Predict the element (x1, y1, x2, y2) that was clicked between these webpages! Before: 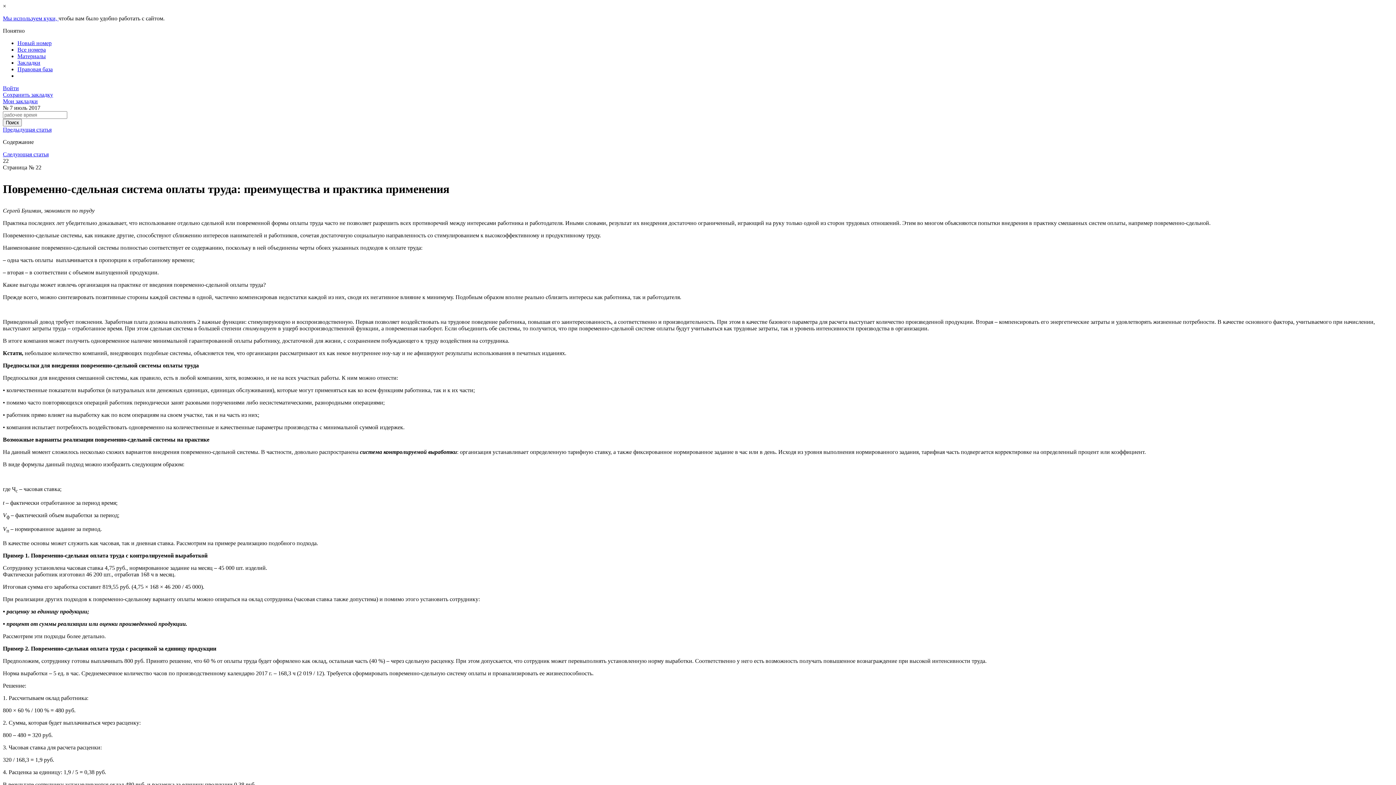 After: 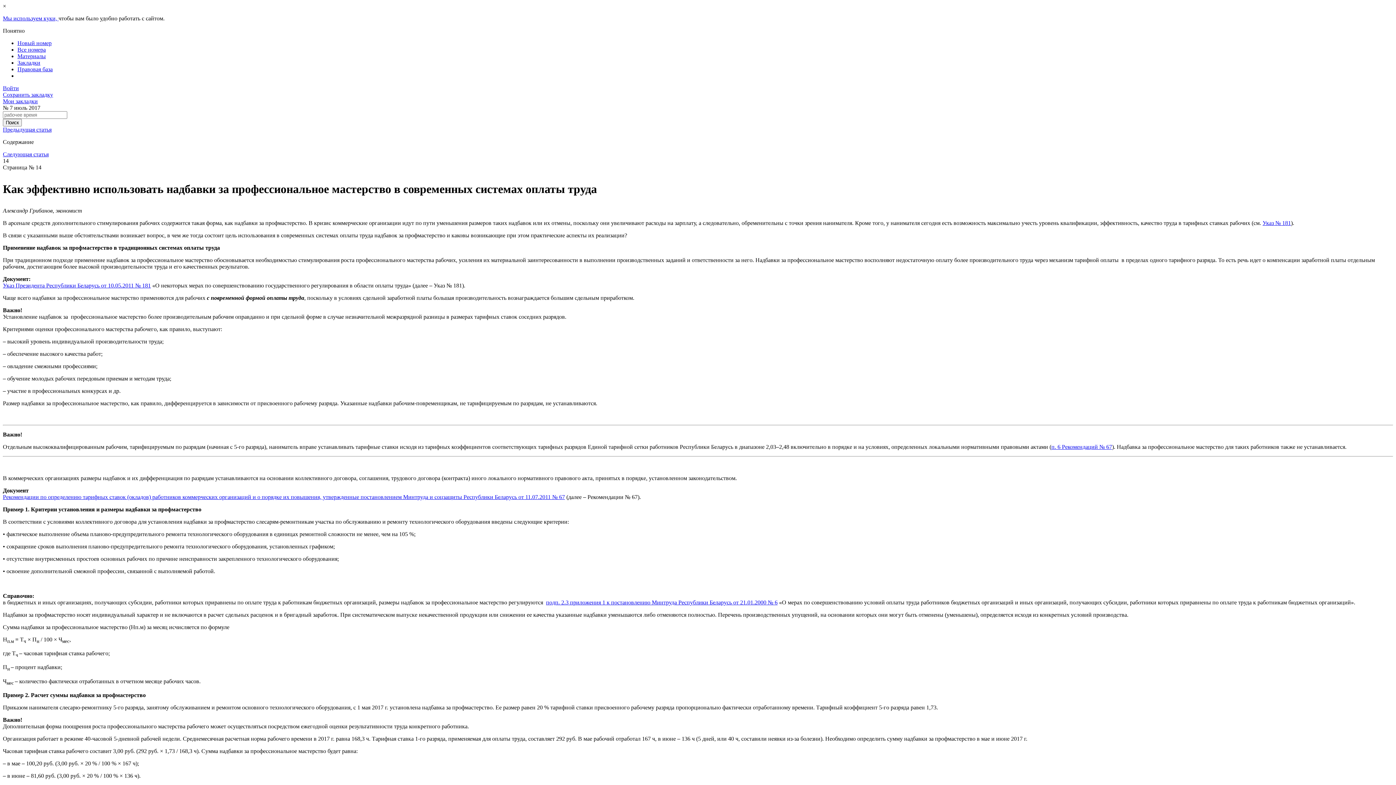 Action: bbox: (2, 126, 51, 132) label: Предыдущая статья